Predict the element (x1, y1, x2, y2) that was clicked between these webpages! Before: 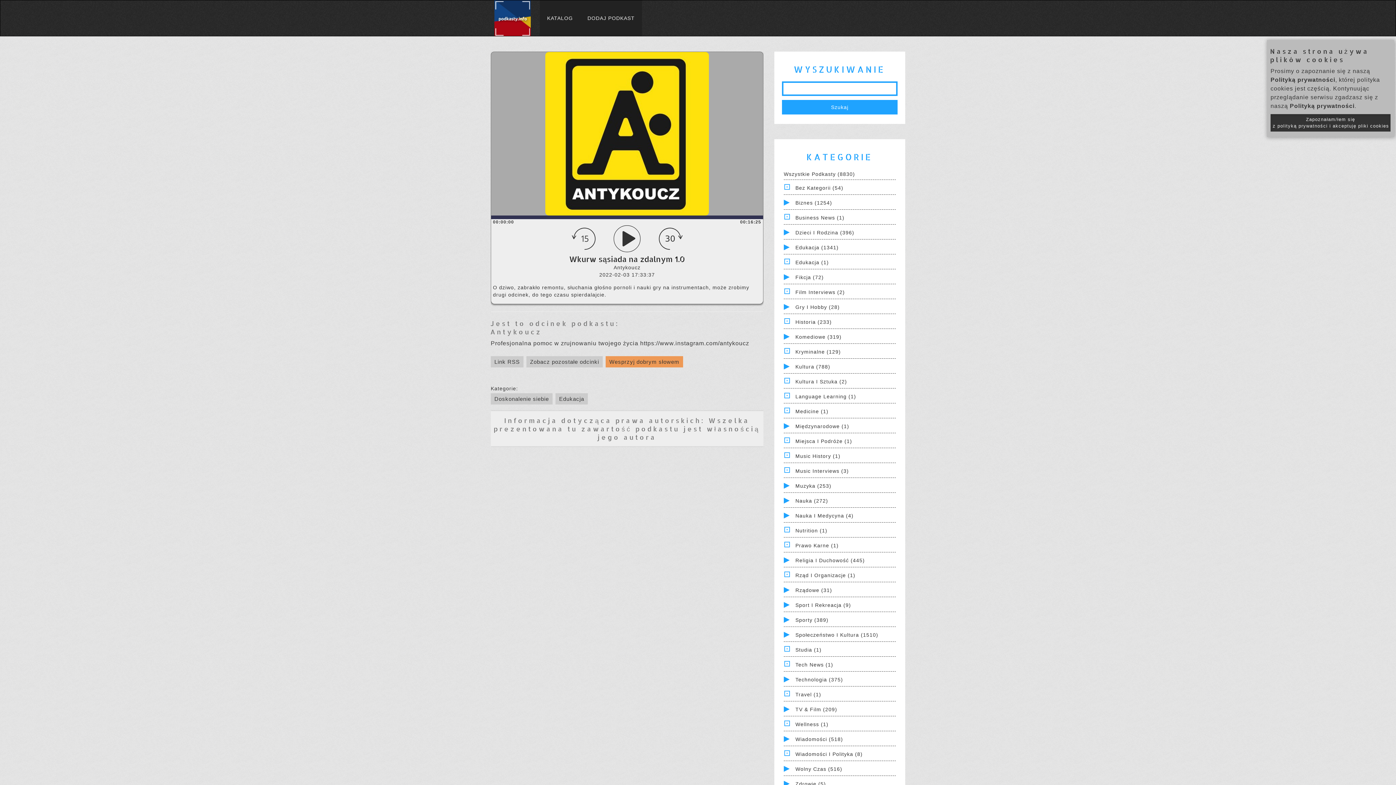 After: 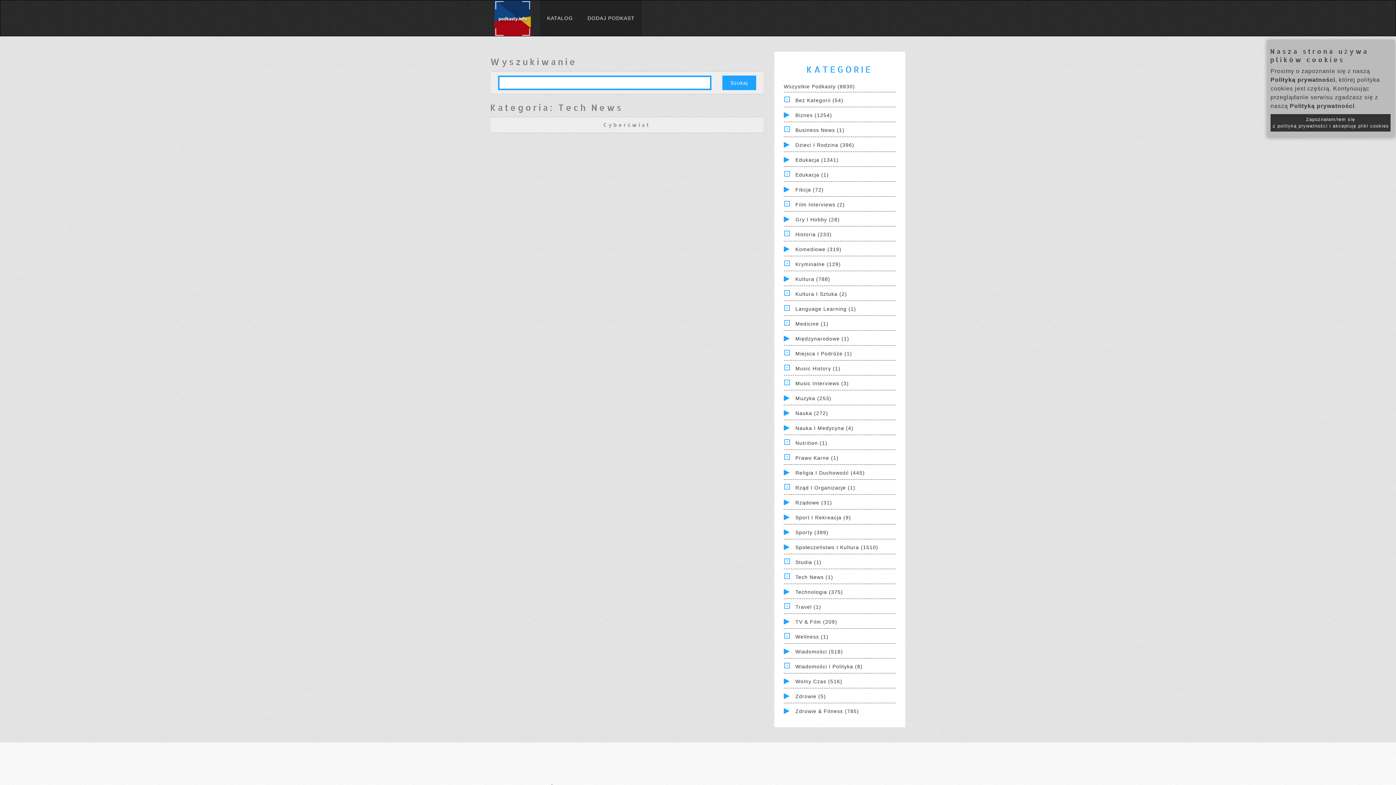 Action: bbox: (795, 662, 833, 668) label: Tech News (1)